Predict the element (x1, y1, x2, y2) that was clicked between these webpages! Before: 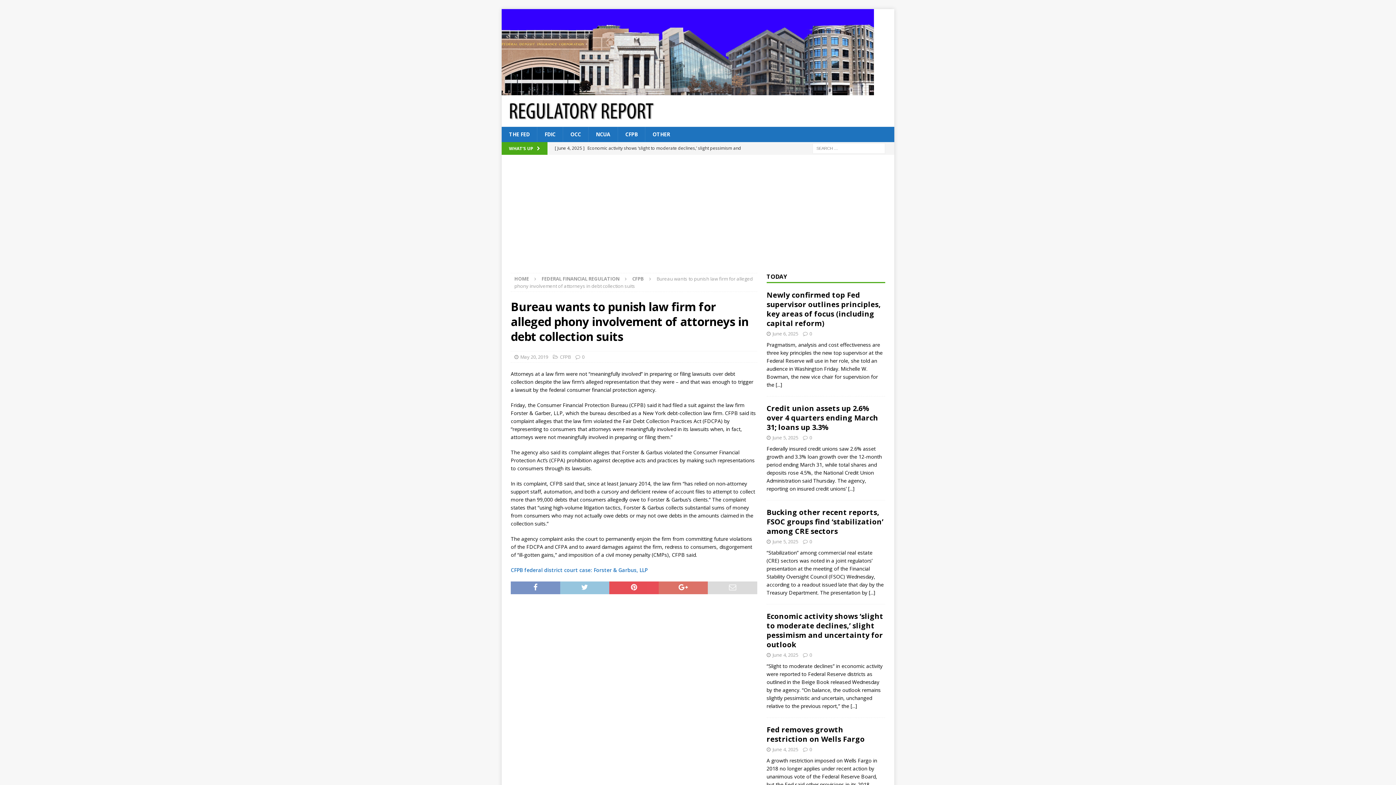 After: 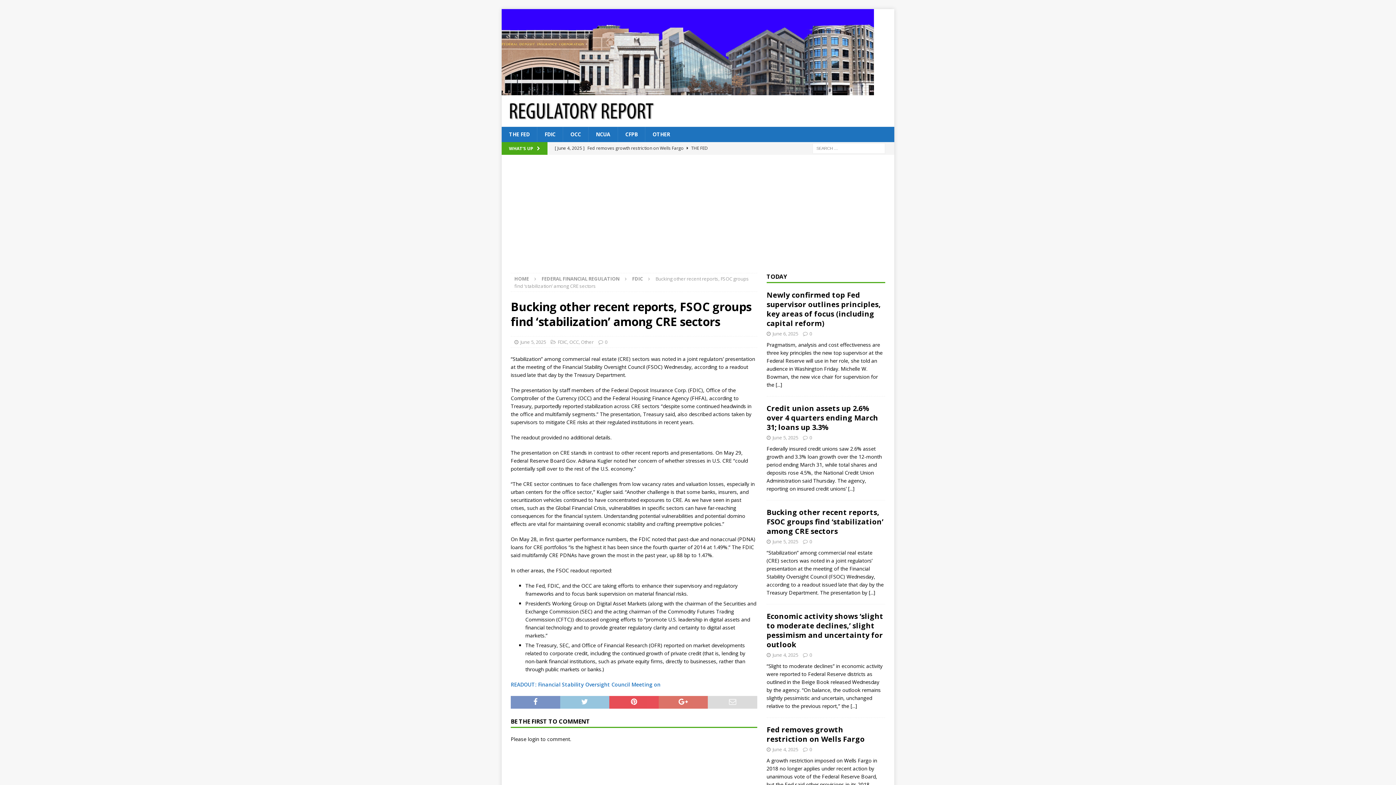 Action: bbox: (766, 507, 883, 536) label: Bucking other recent reports, FSOC groups find ‘stabilization’ among CRE sectors